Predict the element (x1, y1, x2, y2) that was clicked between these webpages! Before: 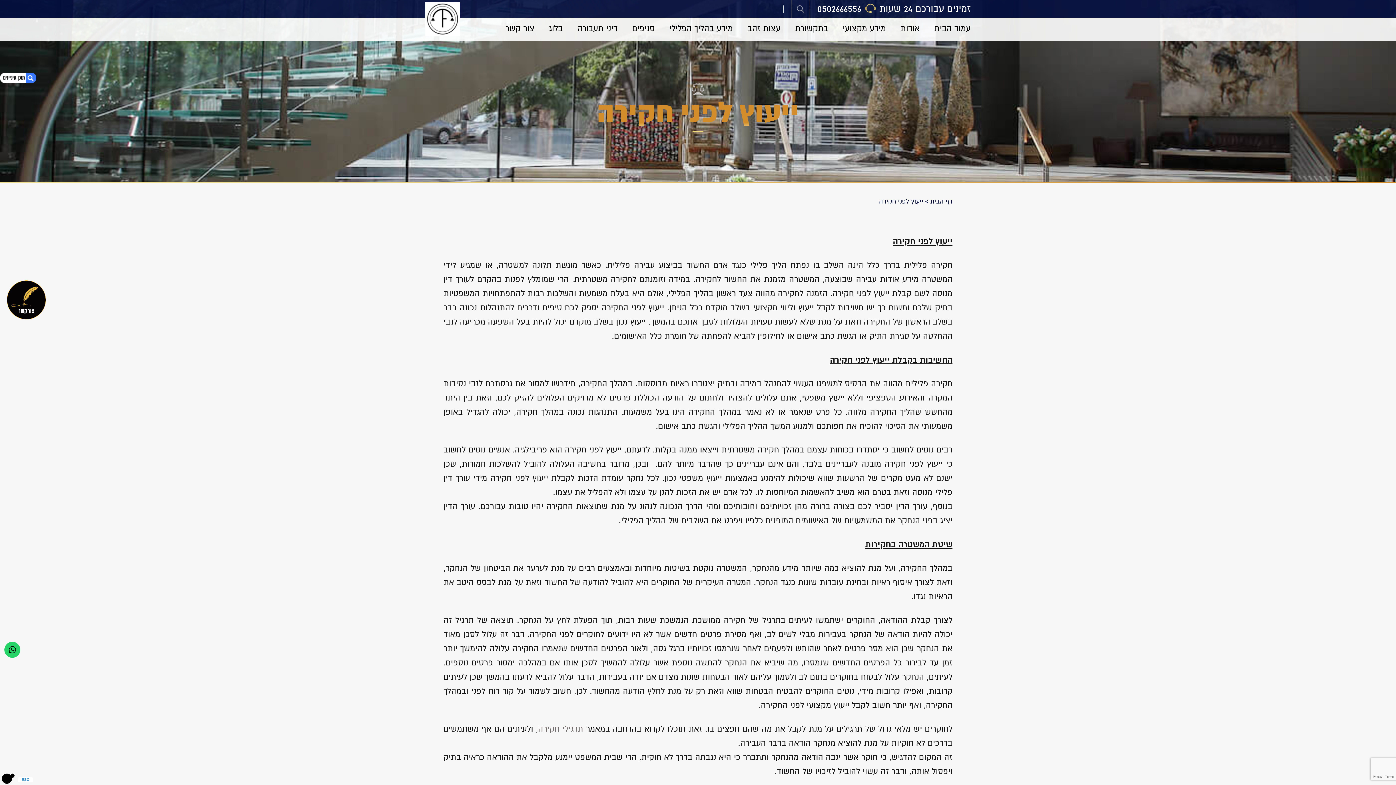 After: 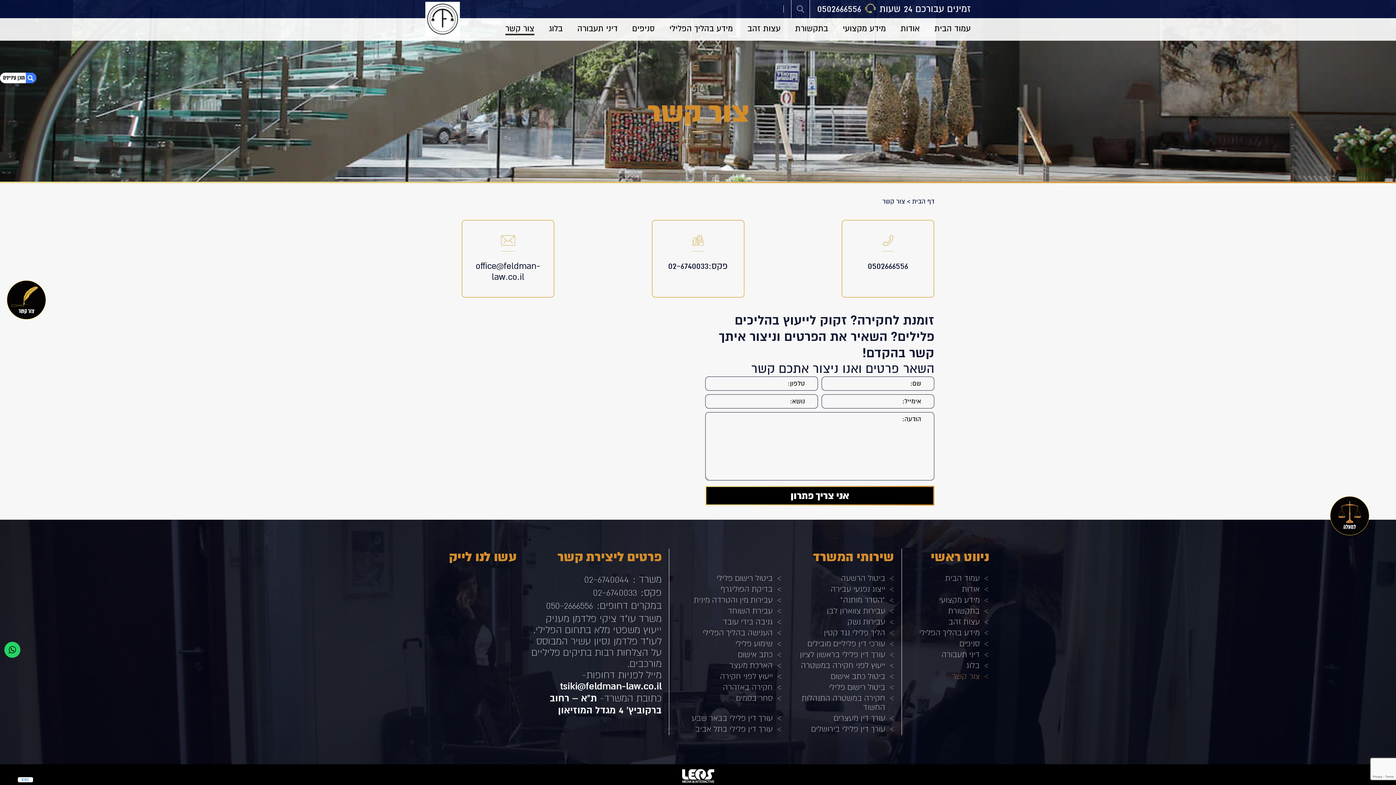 Action: label: צור קשר bbox: (505, 23, 534, 35)